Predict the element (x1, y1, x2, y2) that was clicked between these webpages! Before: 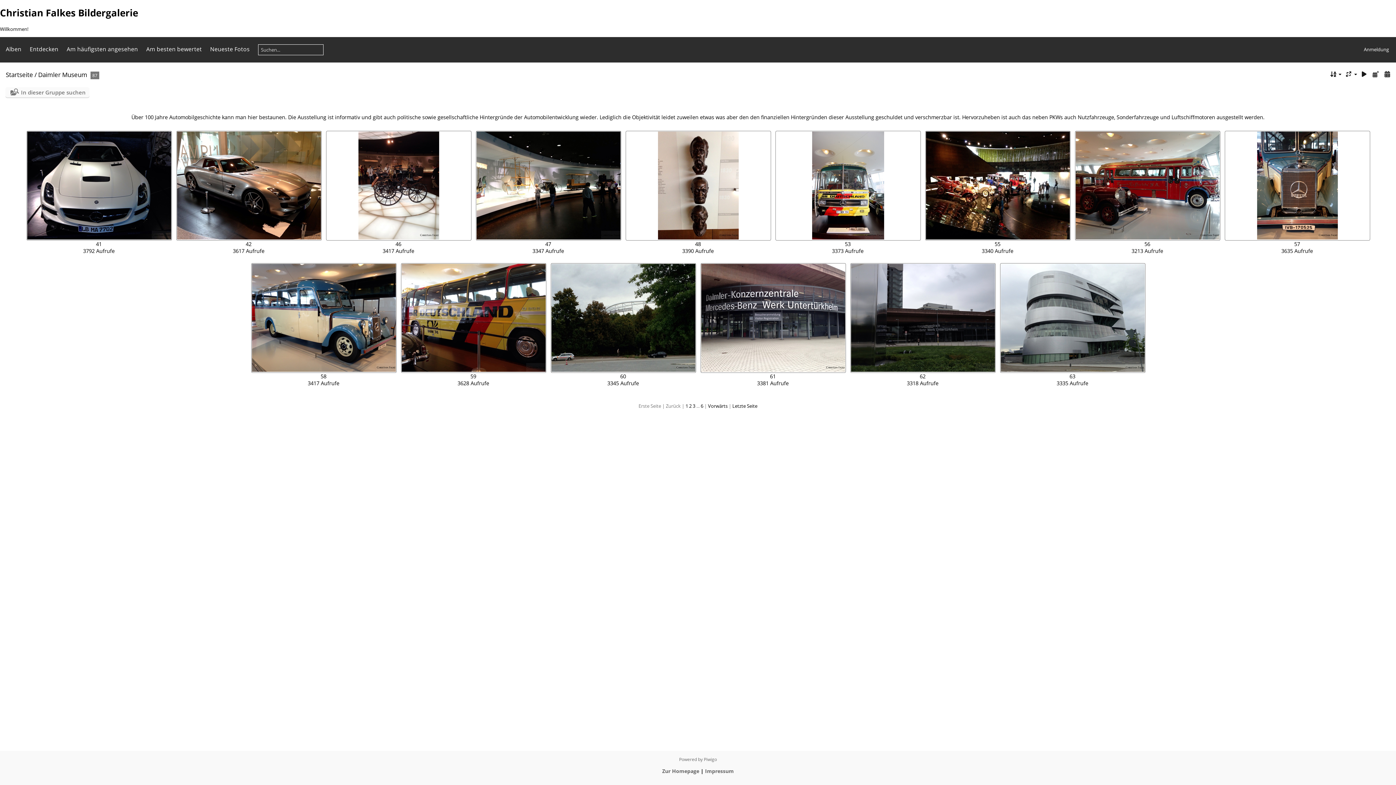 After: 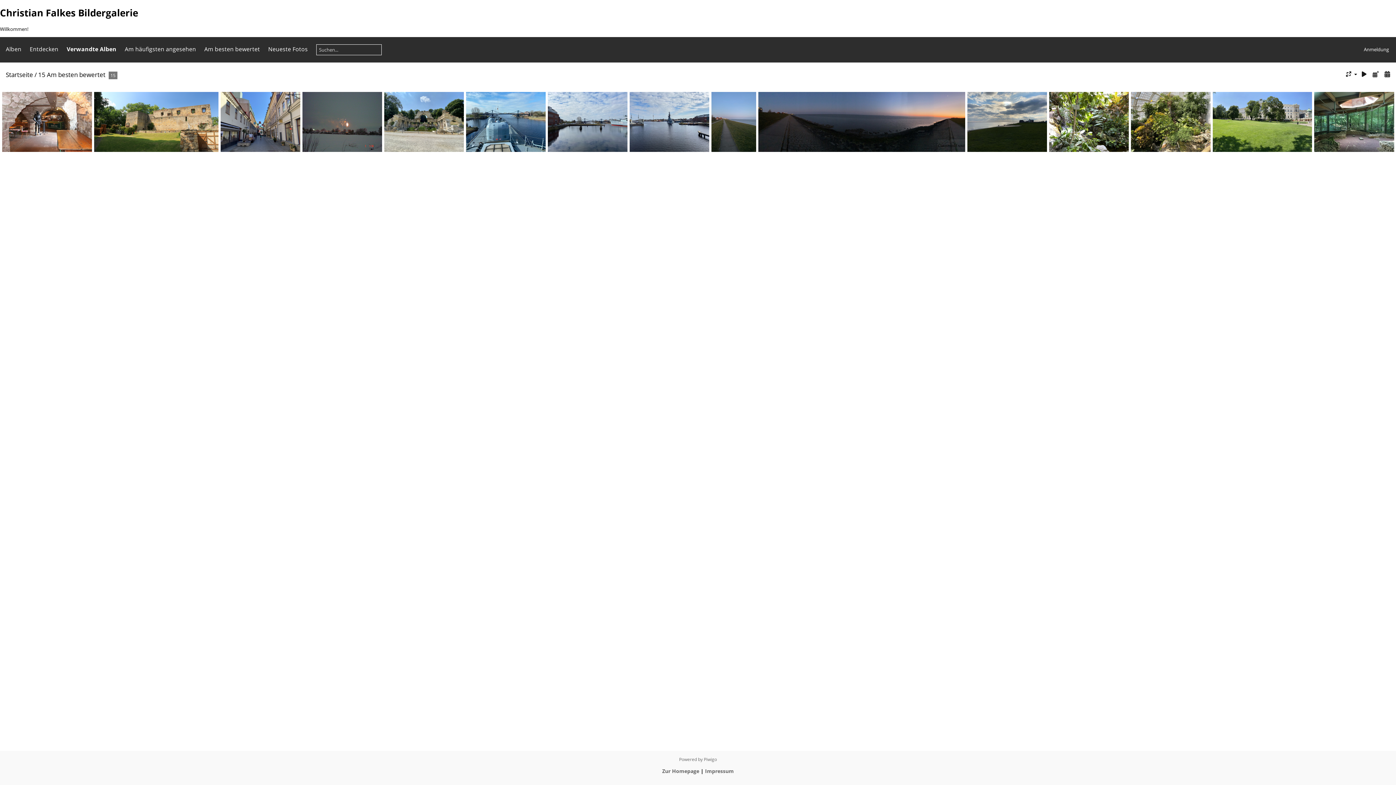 Action: label: Am besten bewertet bbox: (146, 45, 201, 53)